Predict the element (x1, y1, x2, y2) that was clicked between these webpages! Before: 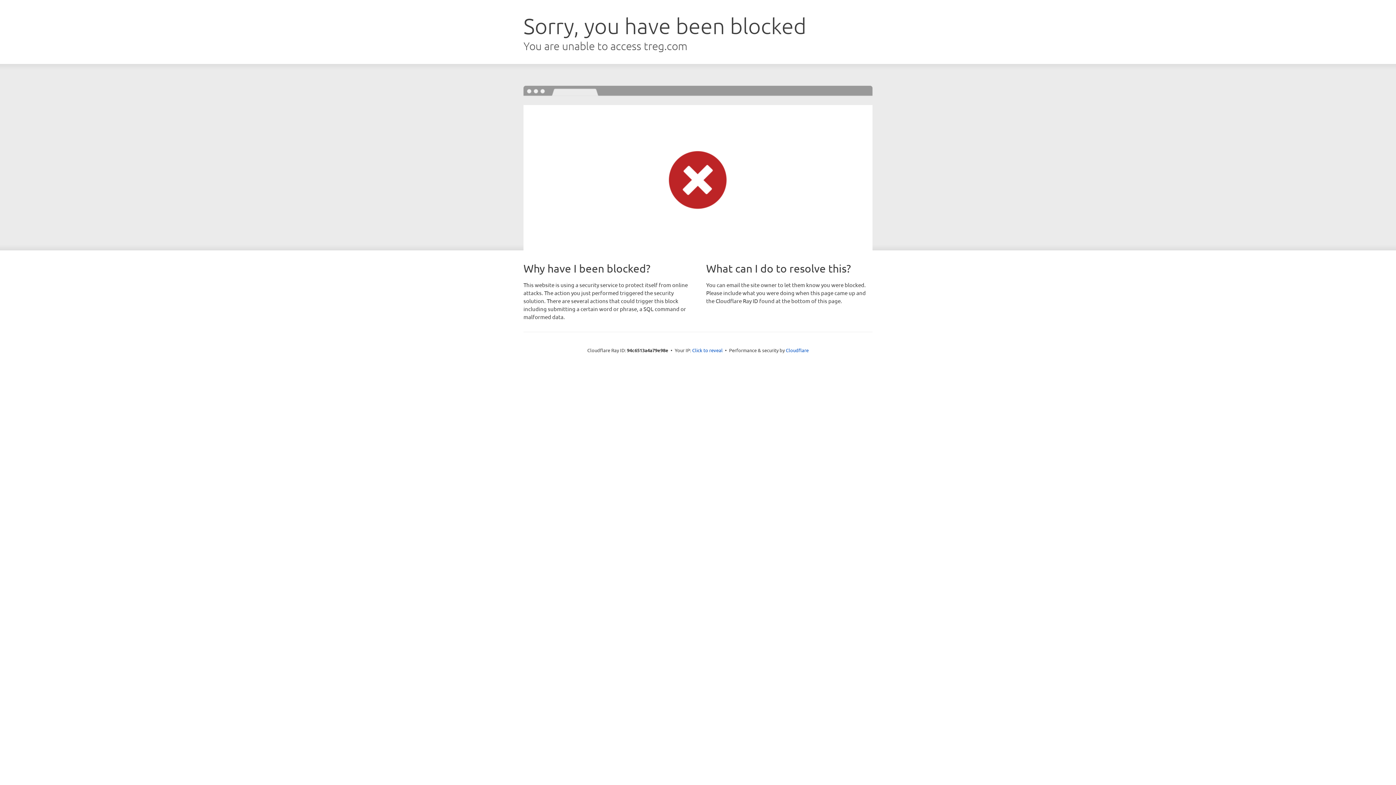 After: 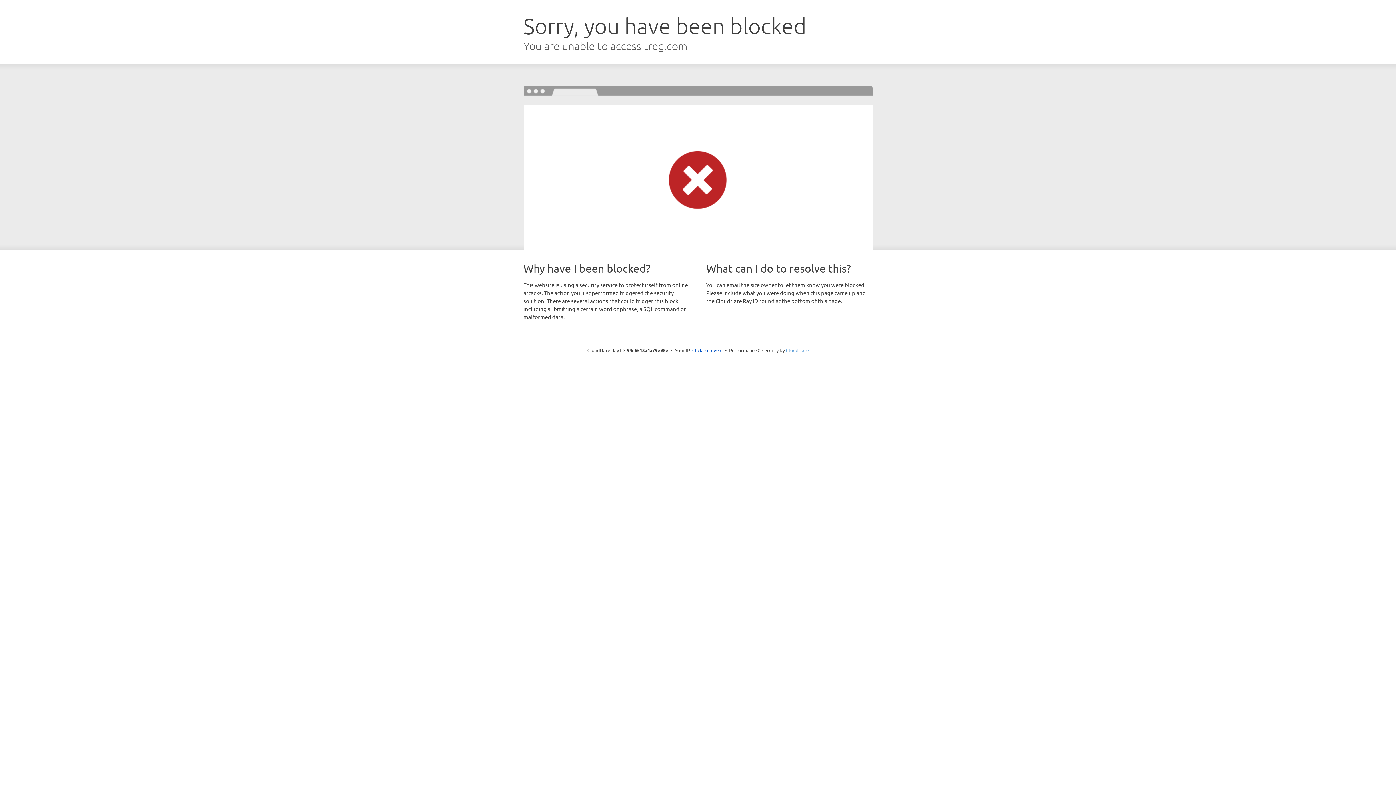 Action: label: Cloudflare bbox: (786, 347, 808, 353)